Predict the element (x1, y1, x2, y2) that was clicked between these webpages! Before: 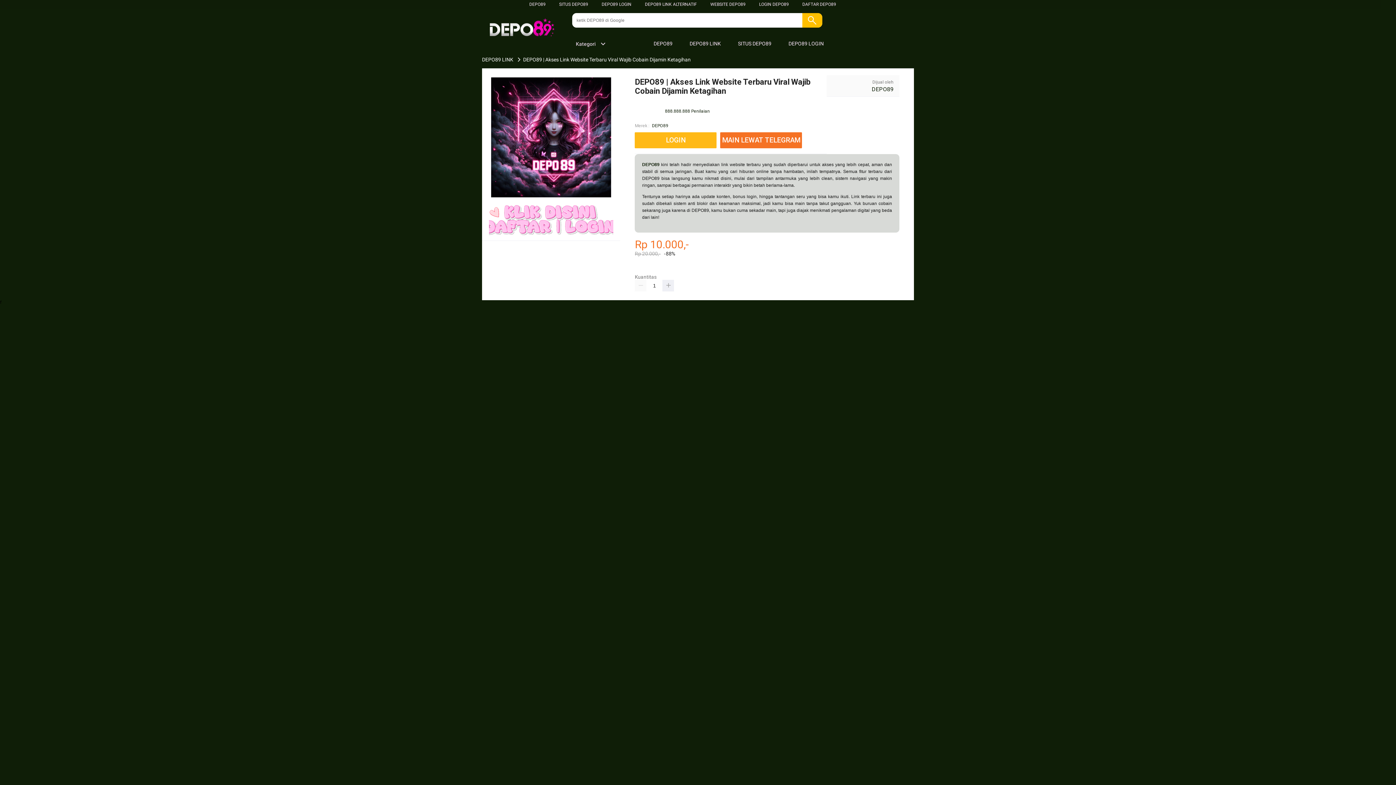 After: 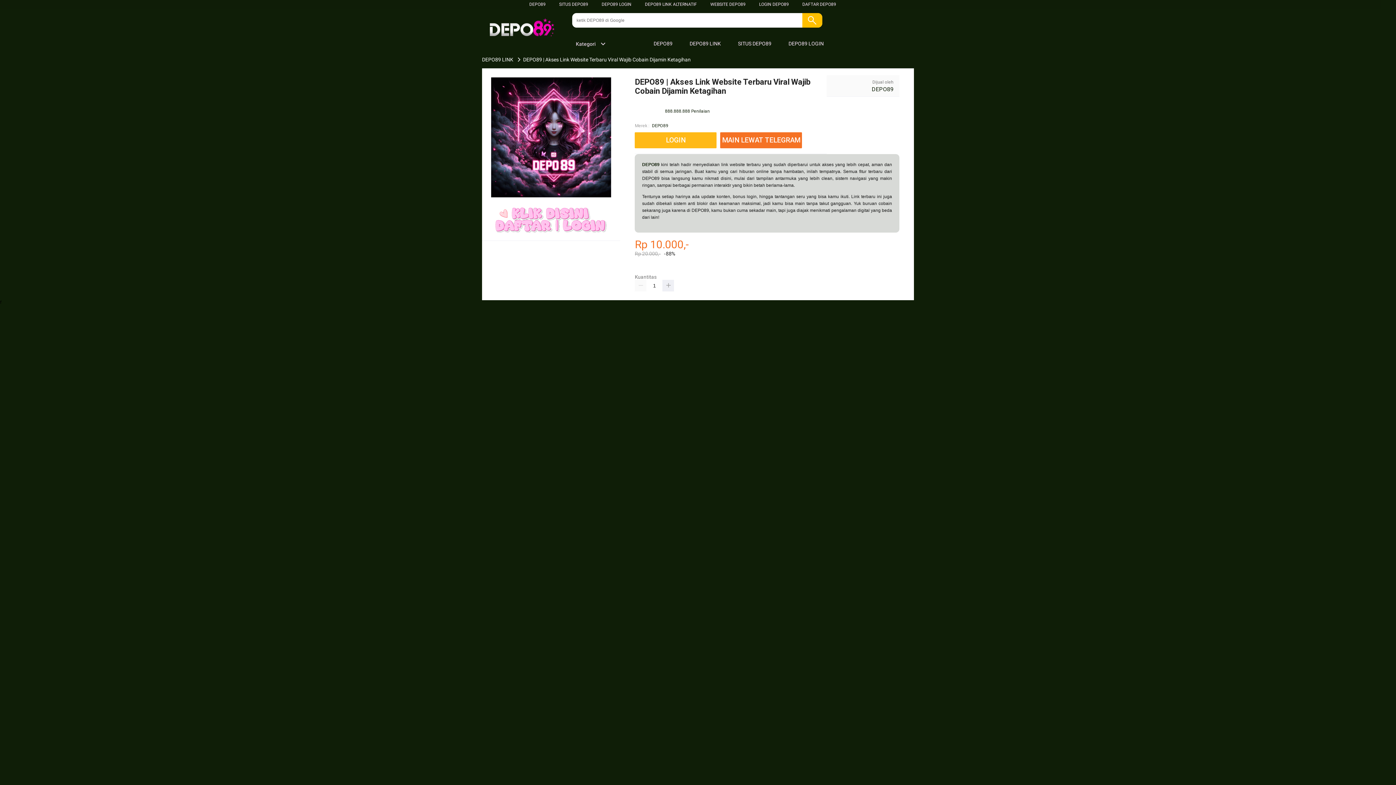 Action: bbox: (601, 1, 631, 6) label: DEPO89 LOGIN